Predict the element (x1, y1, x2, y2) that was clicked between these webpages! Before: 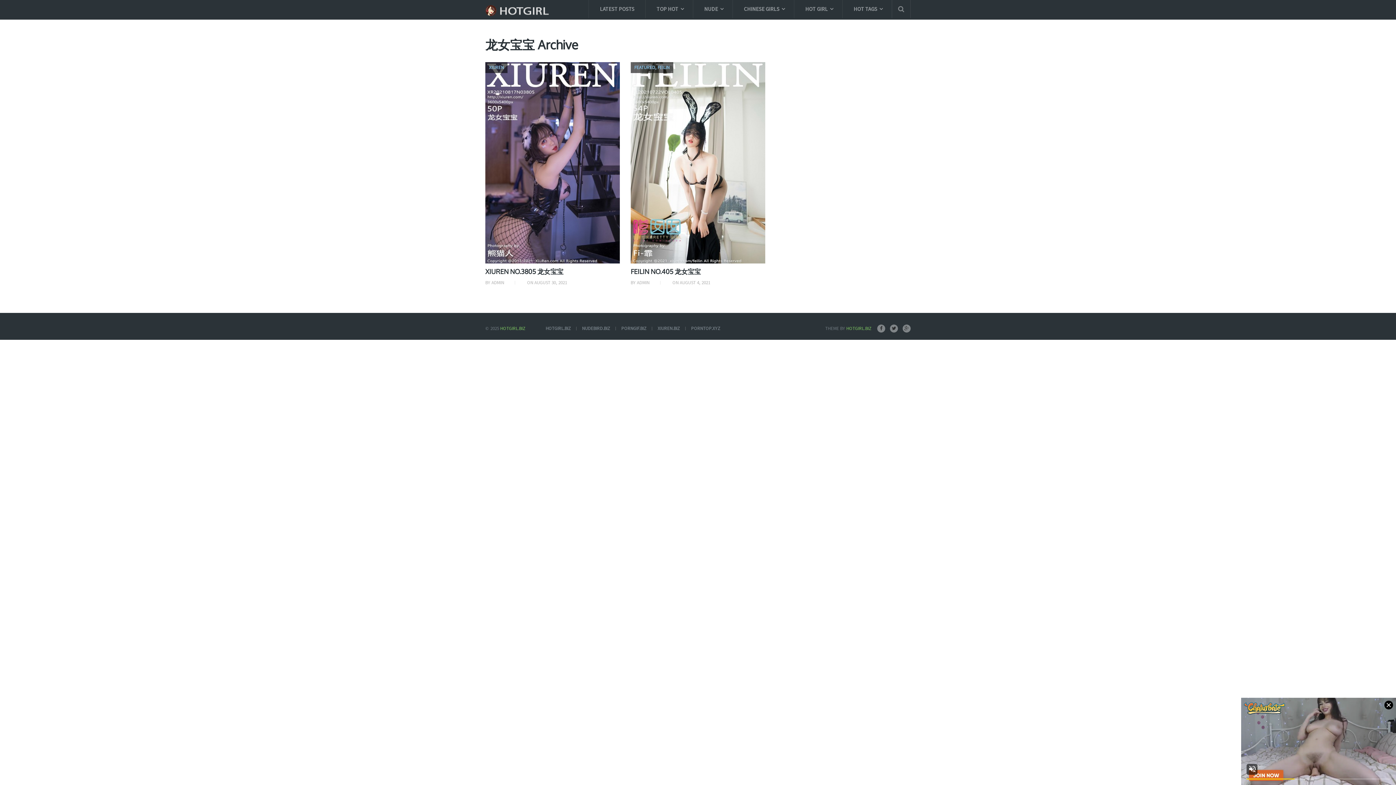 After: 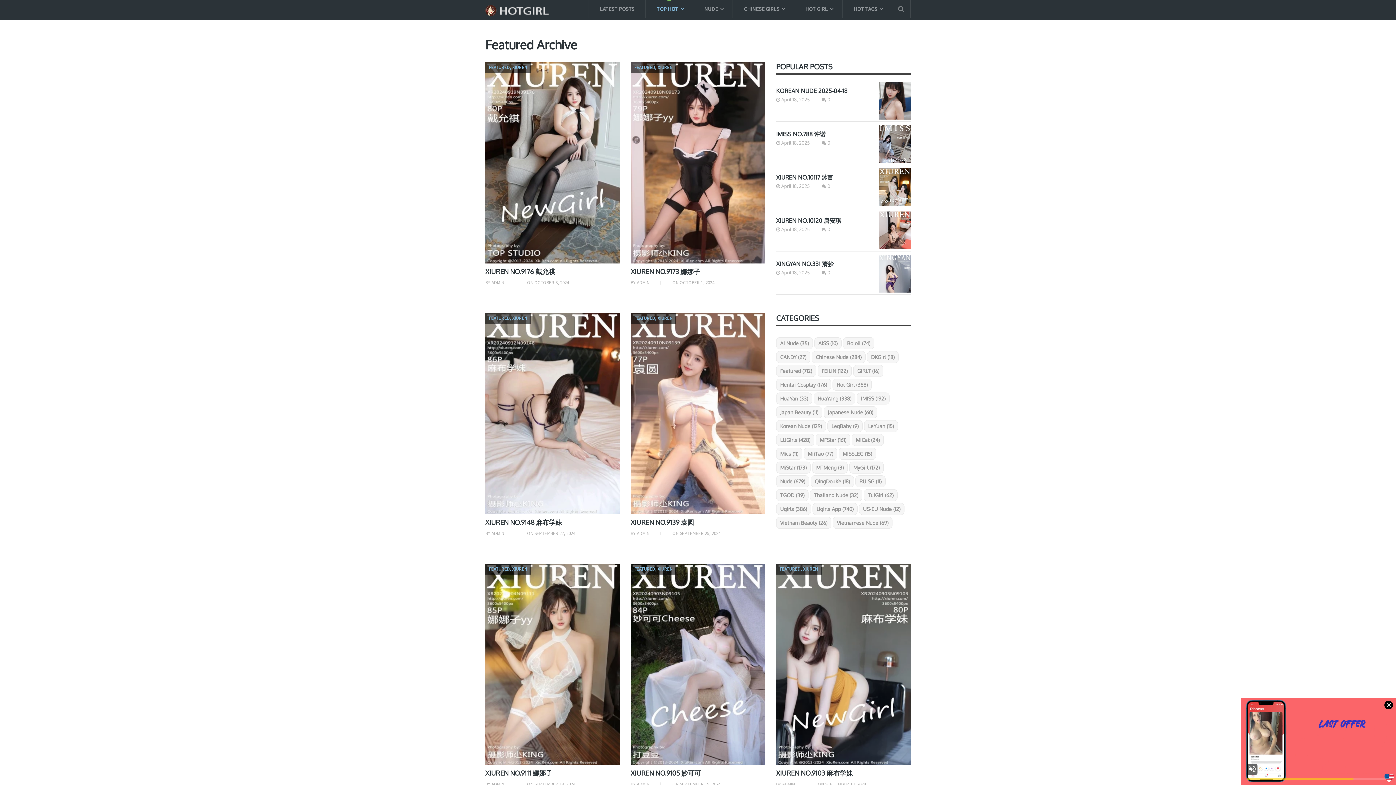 Action: label: TOP HOT bbox: (645, 0, 693, 18)